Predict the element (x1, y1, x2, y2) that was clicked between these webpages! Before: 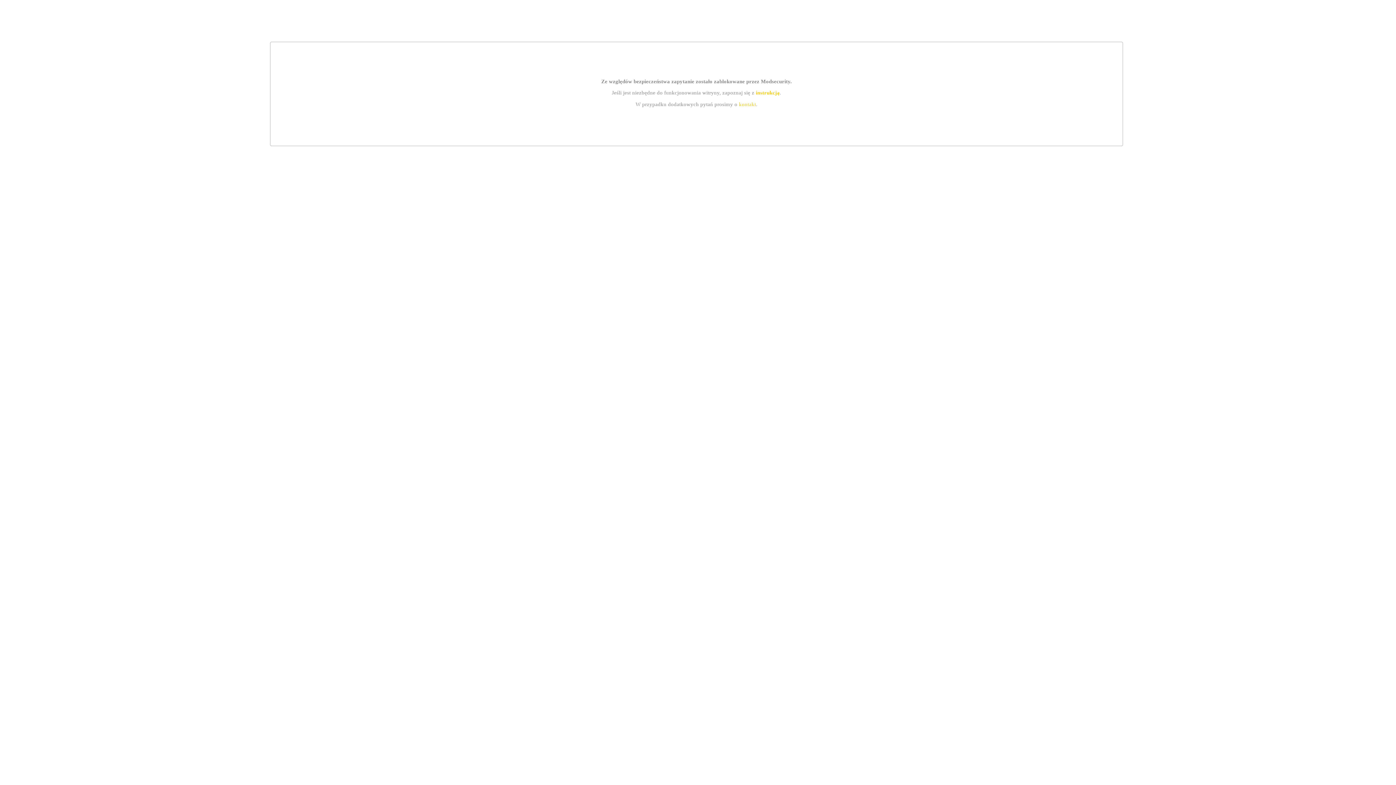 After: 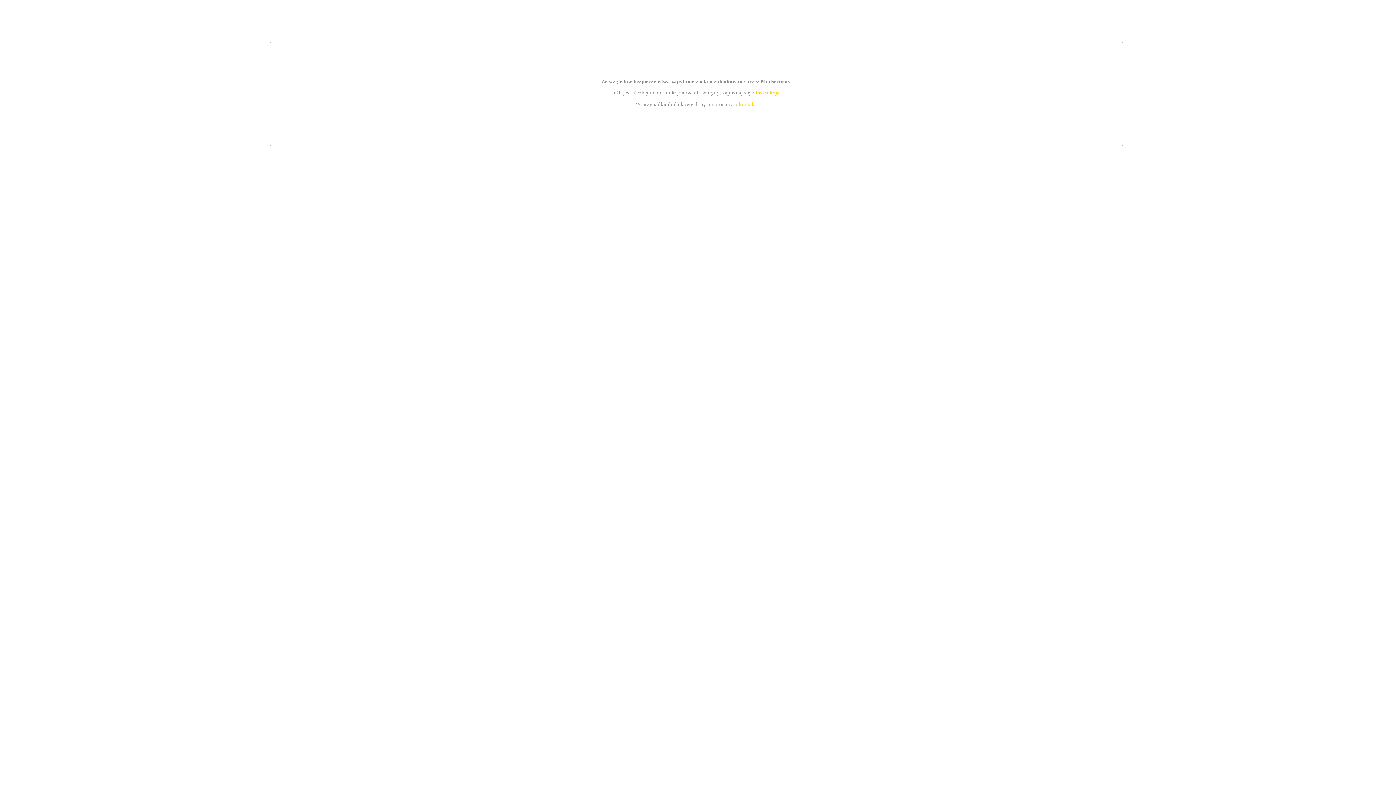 Action: label: instrukcją bbox: (755, 89, 779, 95)